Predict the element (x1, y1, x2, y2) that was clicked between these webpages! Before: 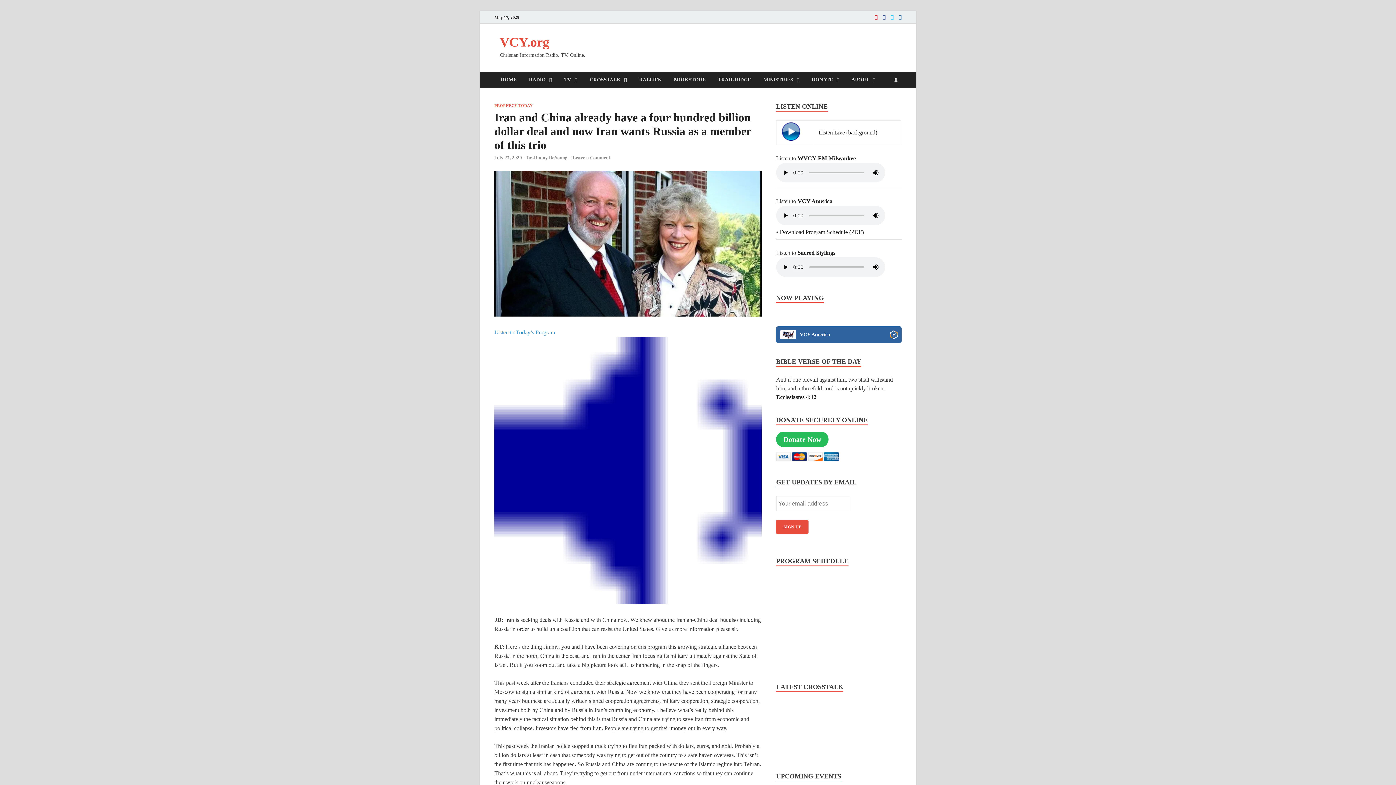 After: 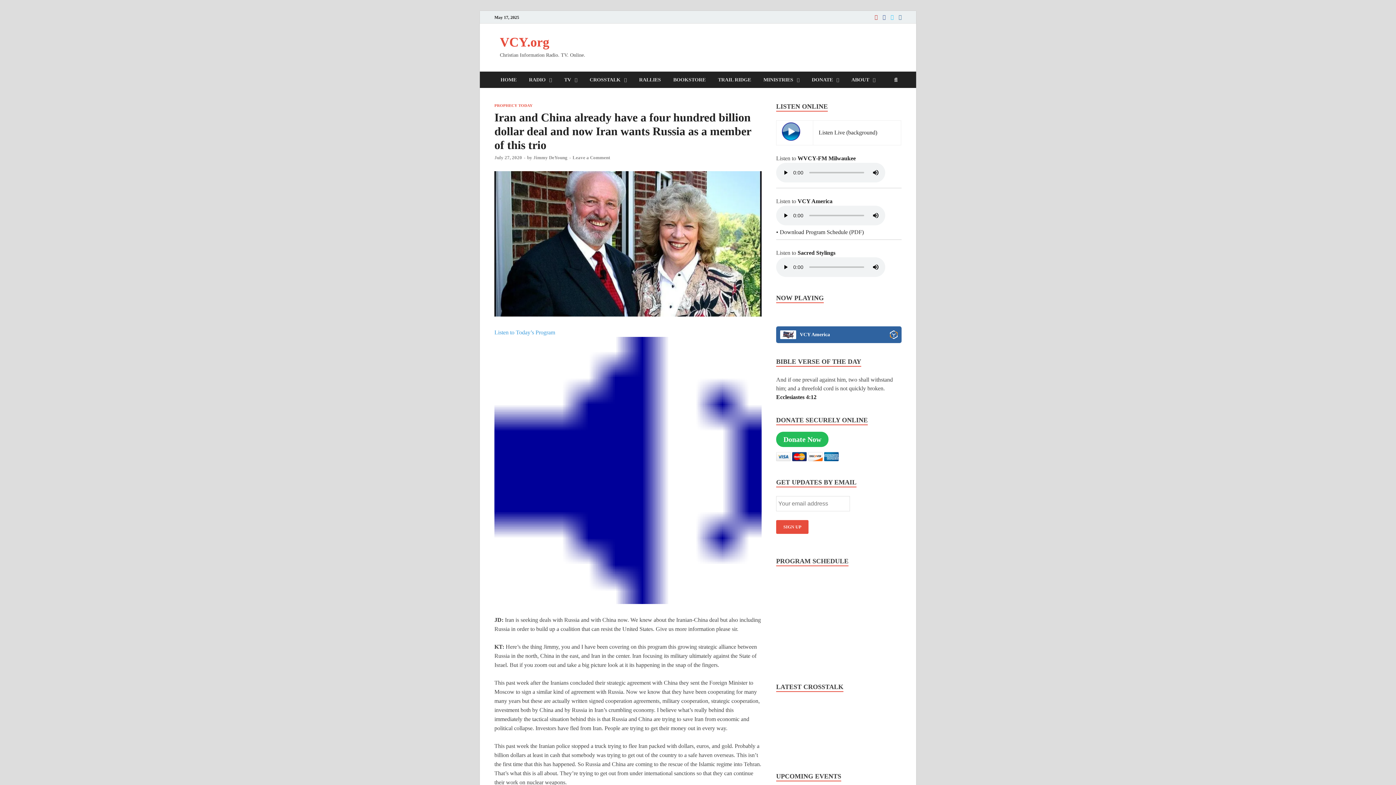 Action: bbox: (890, 330, 897, 341)